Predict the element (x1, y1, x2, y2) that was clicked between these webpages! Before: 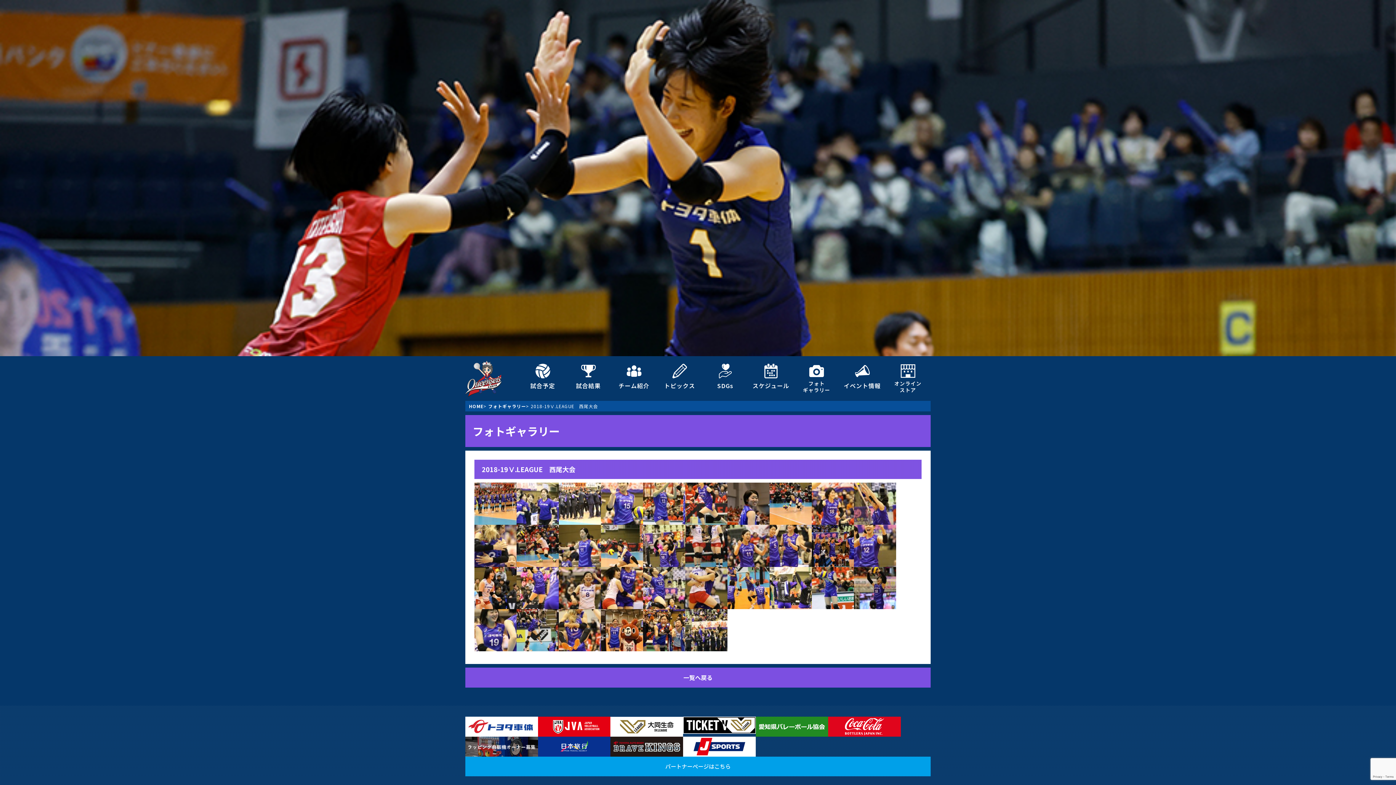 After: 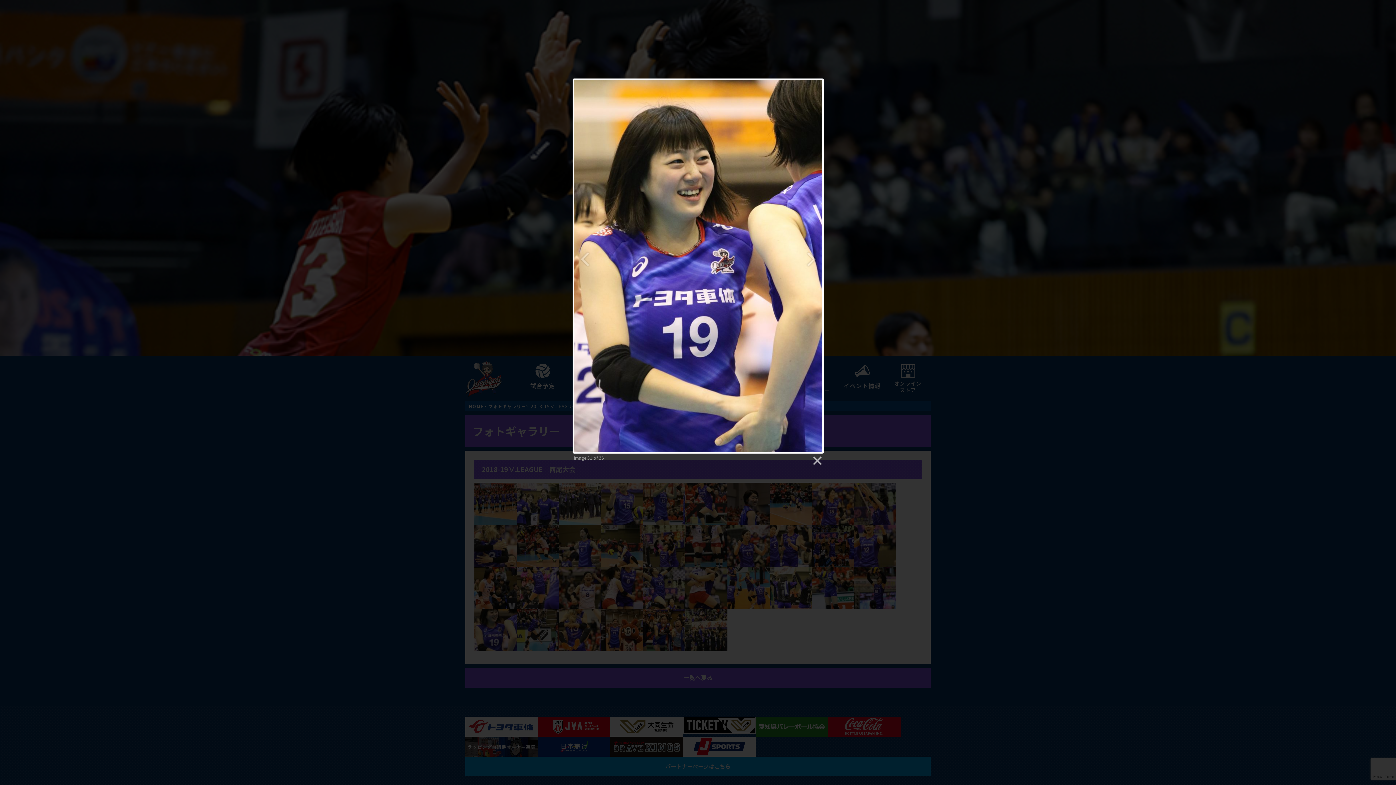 Action: bbox: (474, 609, 516, 616)